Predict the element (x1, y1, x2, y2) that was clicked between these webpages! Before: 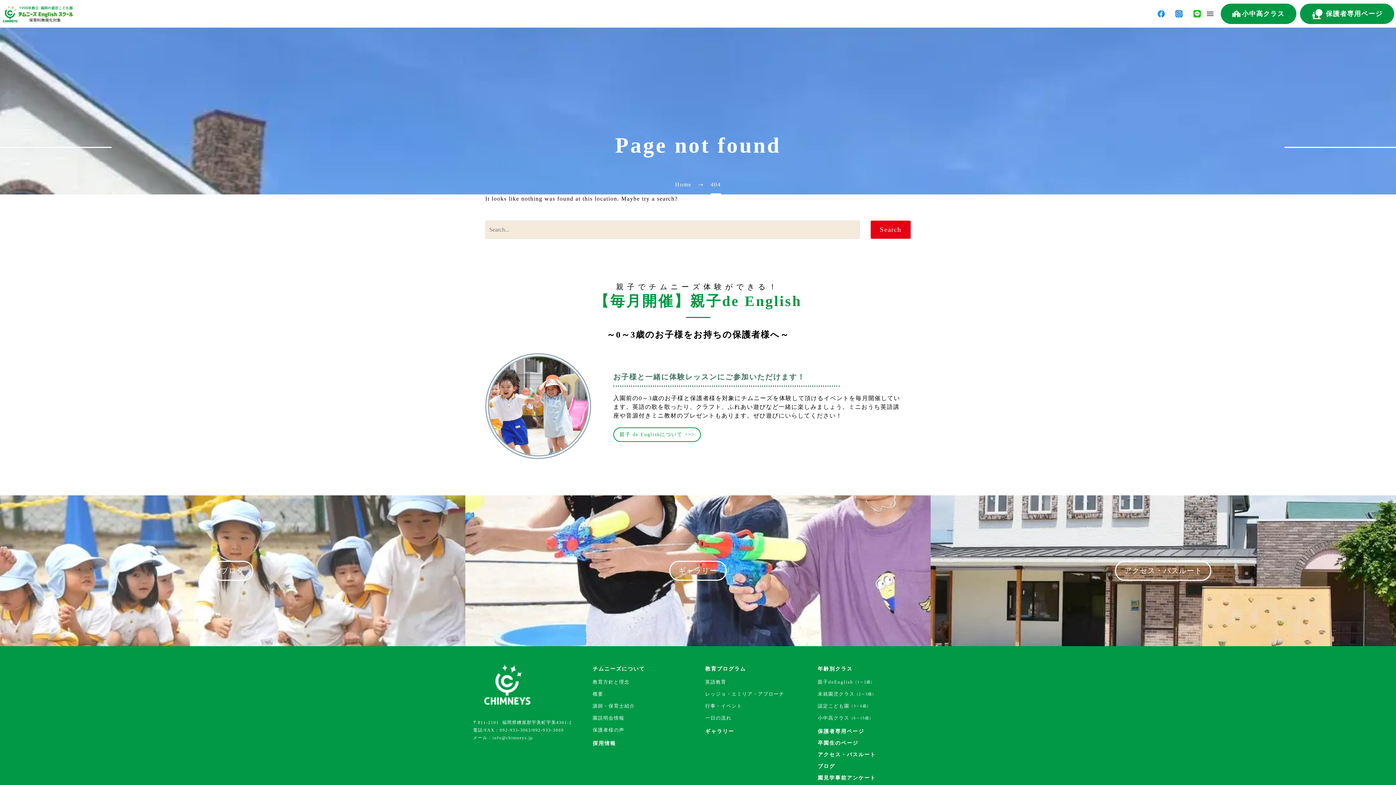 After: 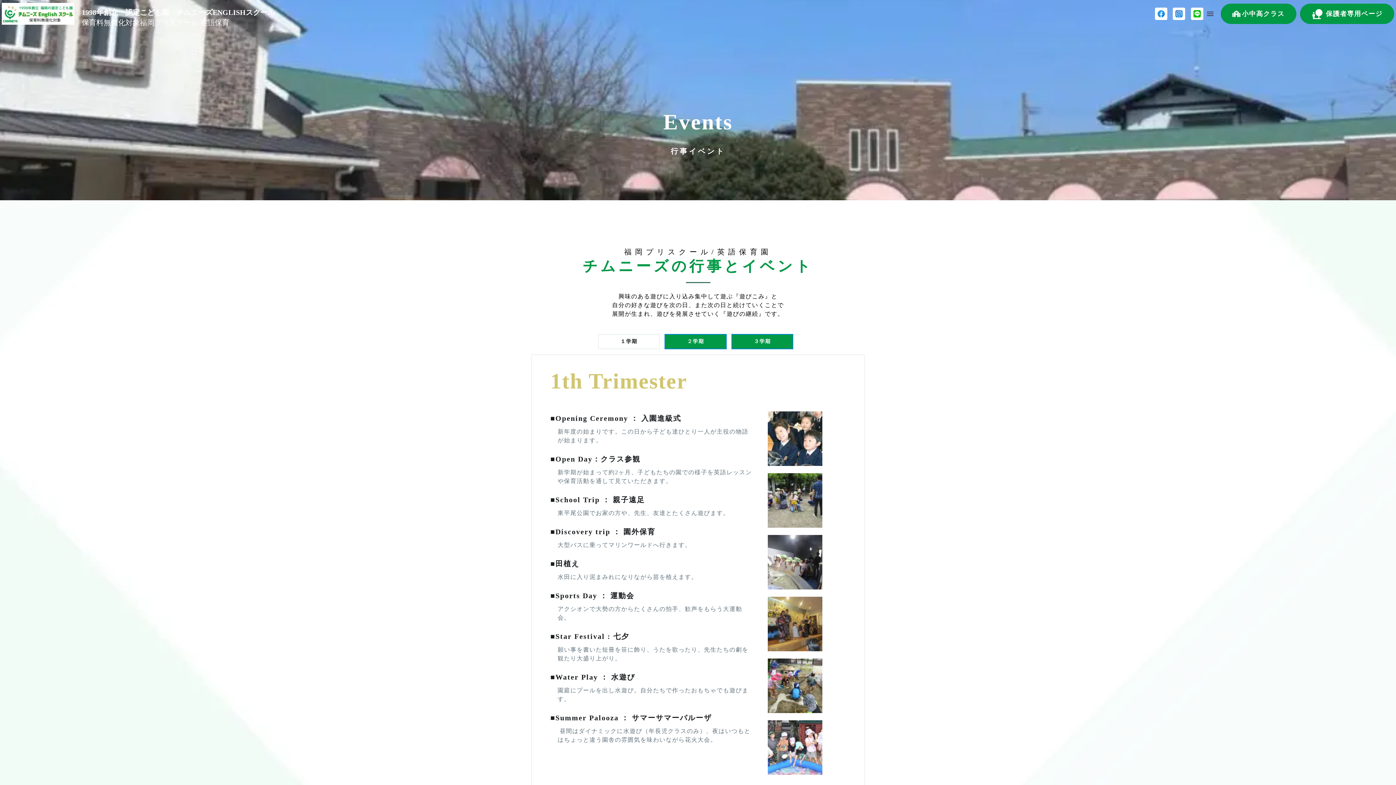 Action: label: 行事・イベント bbox: (702, 701, 806, 711)